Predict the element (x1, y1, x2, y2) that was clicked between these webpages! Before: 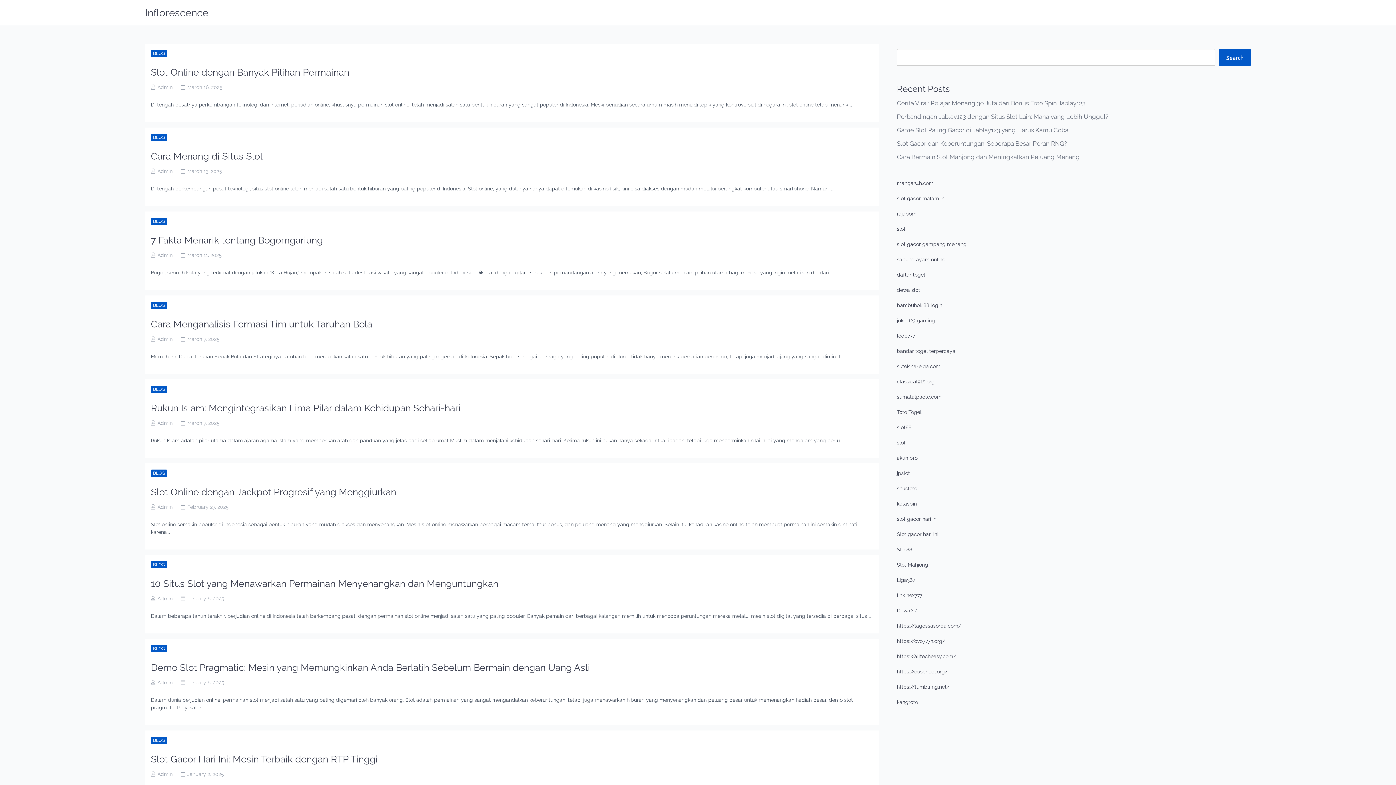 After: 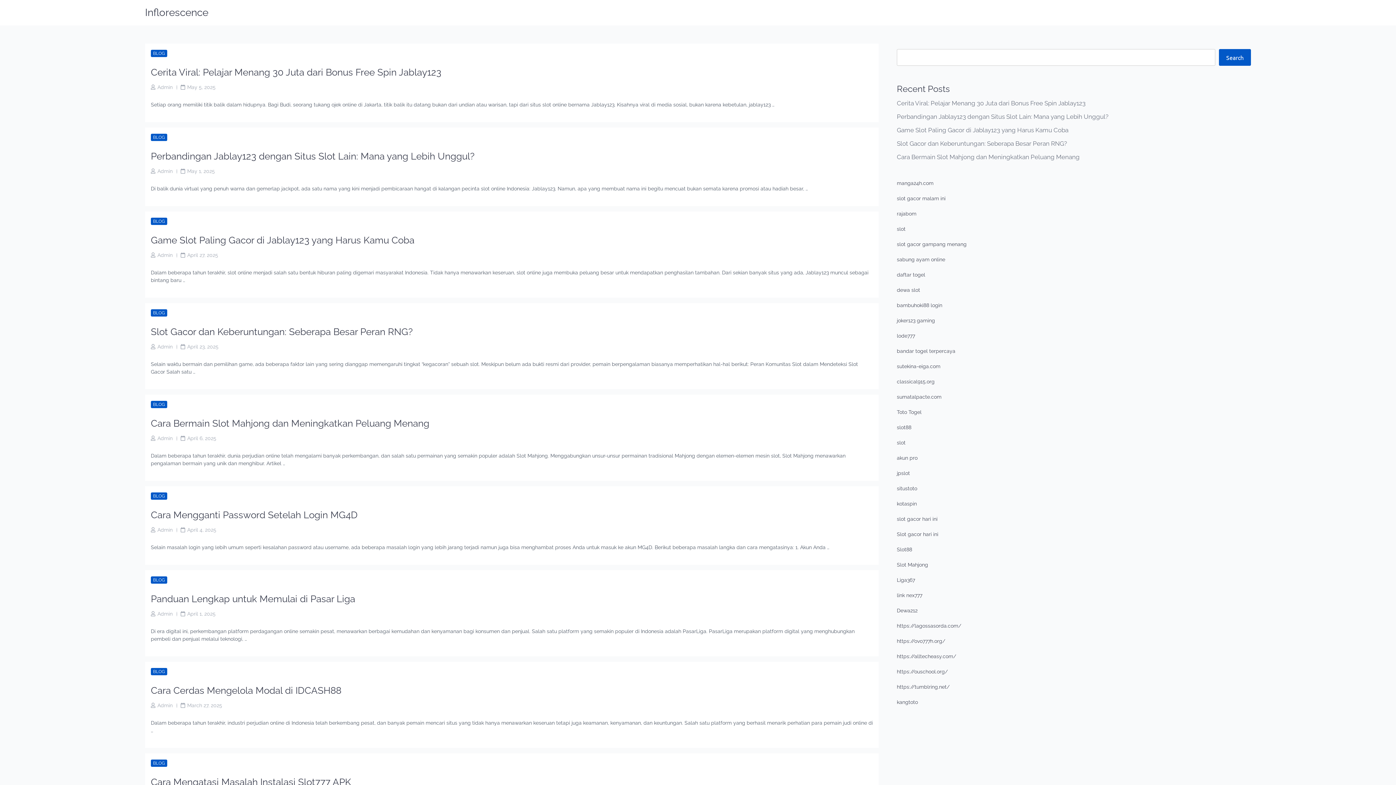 Action: label: Admin bbox: (157, 596, 172, 601)